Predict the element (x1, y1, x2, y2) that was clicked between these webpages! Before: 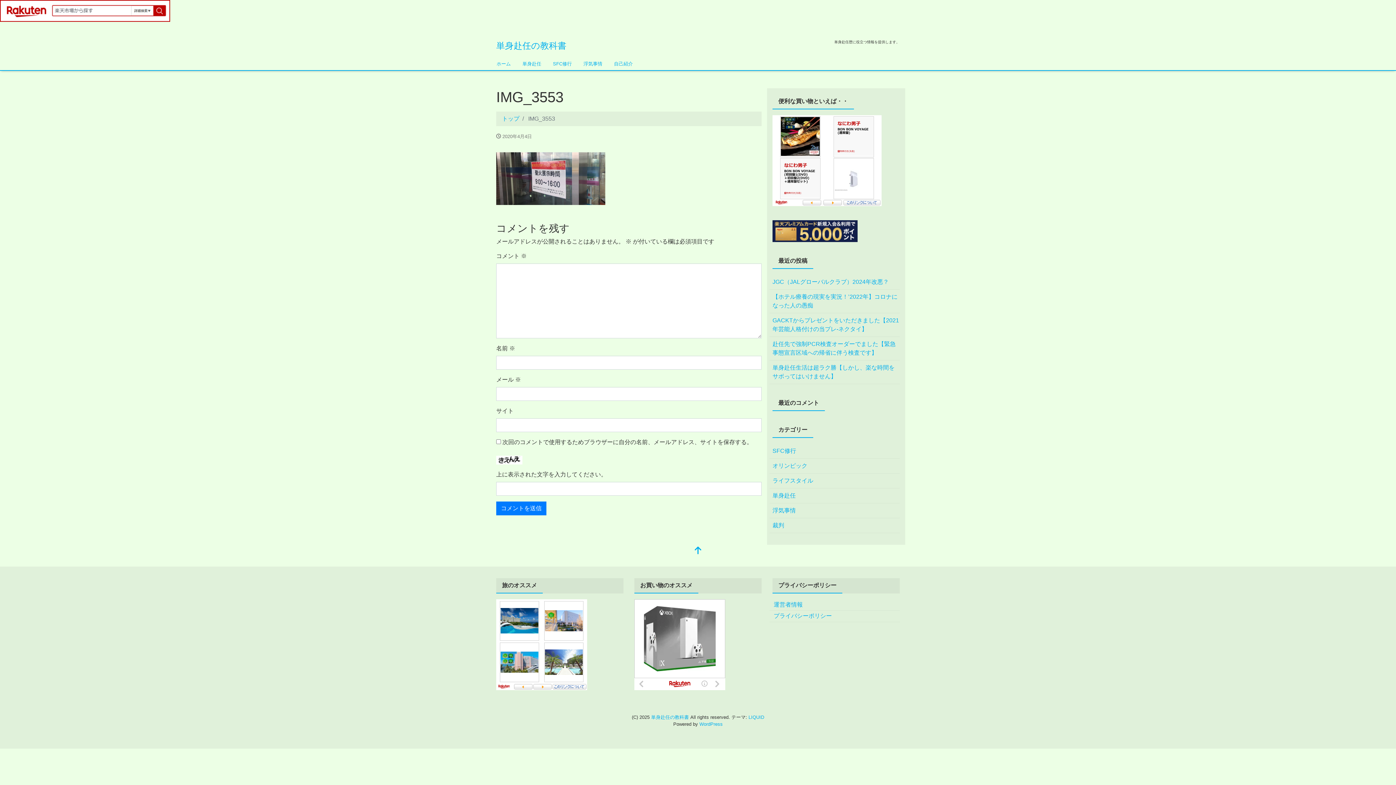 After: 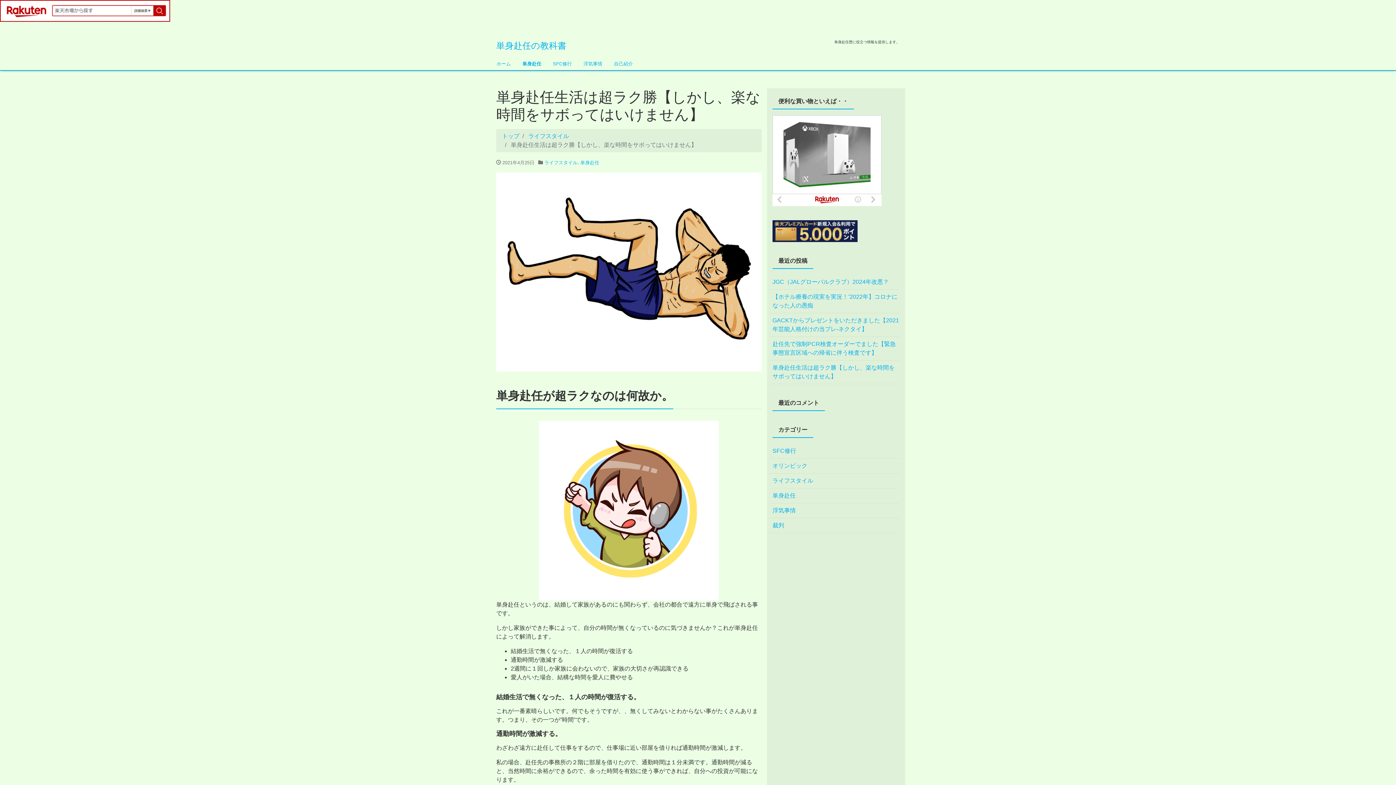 Action: bbox: (772, 360, 900, 383) label: 単身赴任生活は超ラク勝【しかし、楽な時間をサボってはいけません】